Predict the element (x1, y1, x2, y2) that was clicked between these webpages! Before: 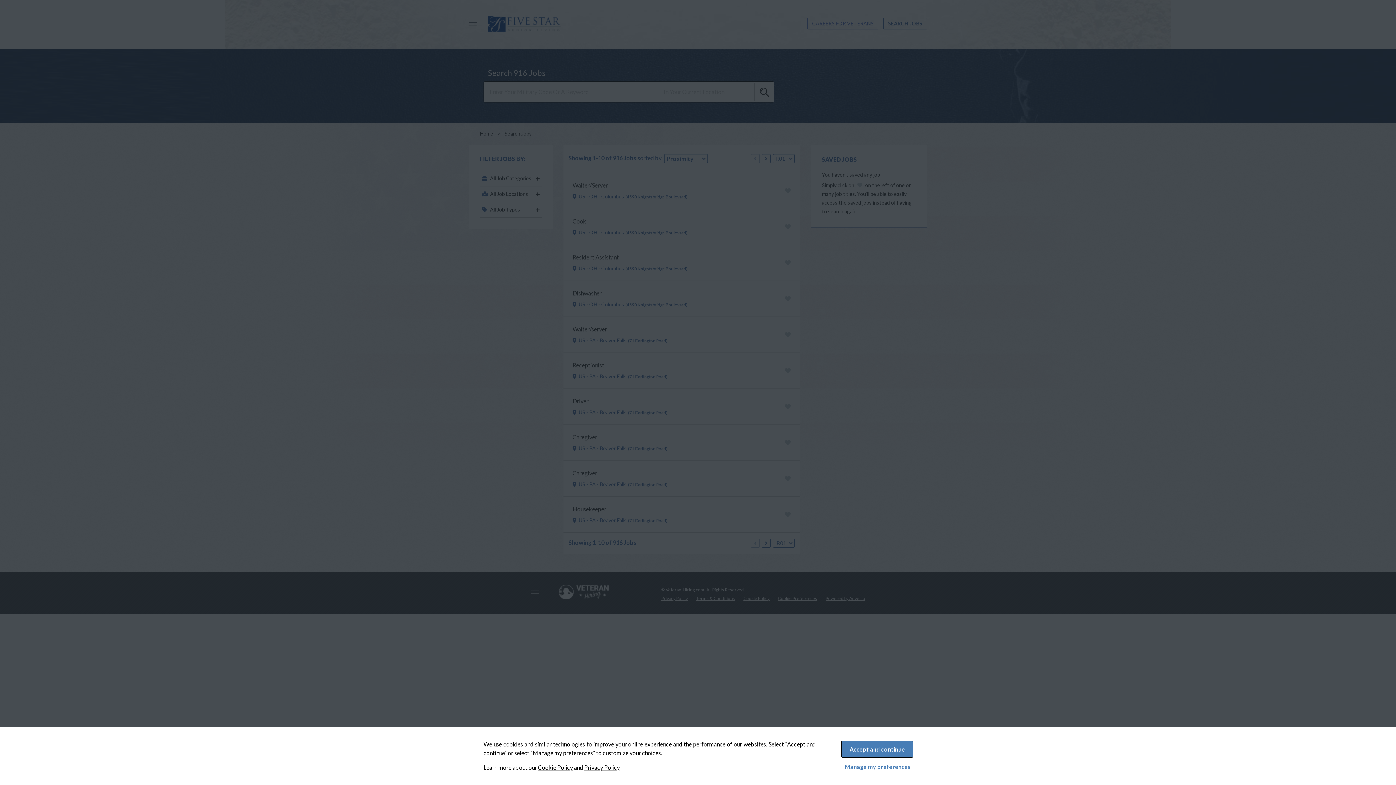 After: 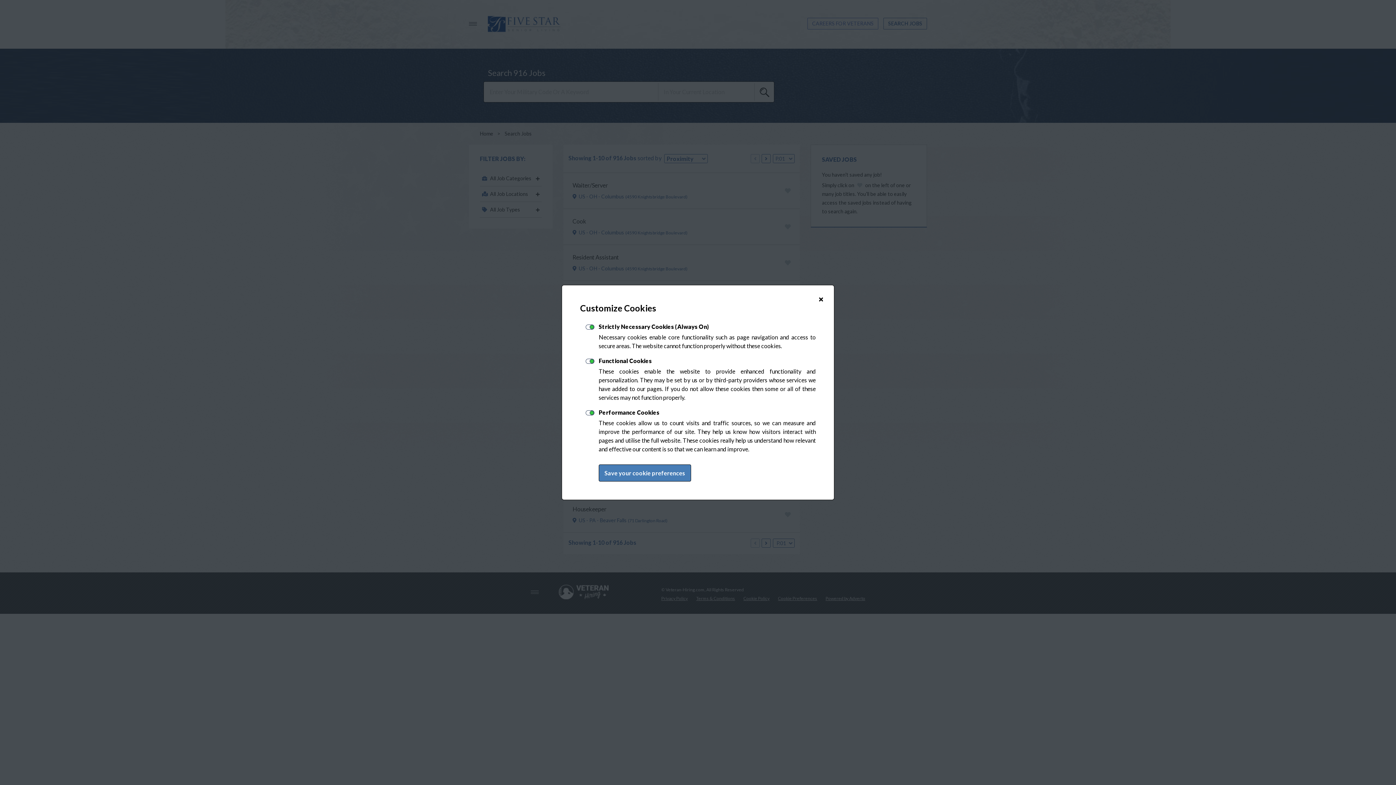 Action: bbox: (845, 764, 910, 770) label: Manage my preferences